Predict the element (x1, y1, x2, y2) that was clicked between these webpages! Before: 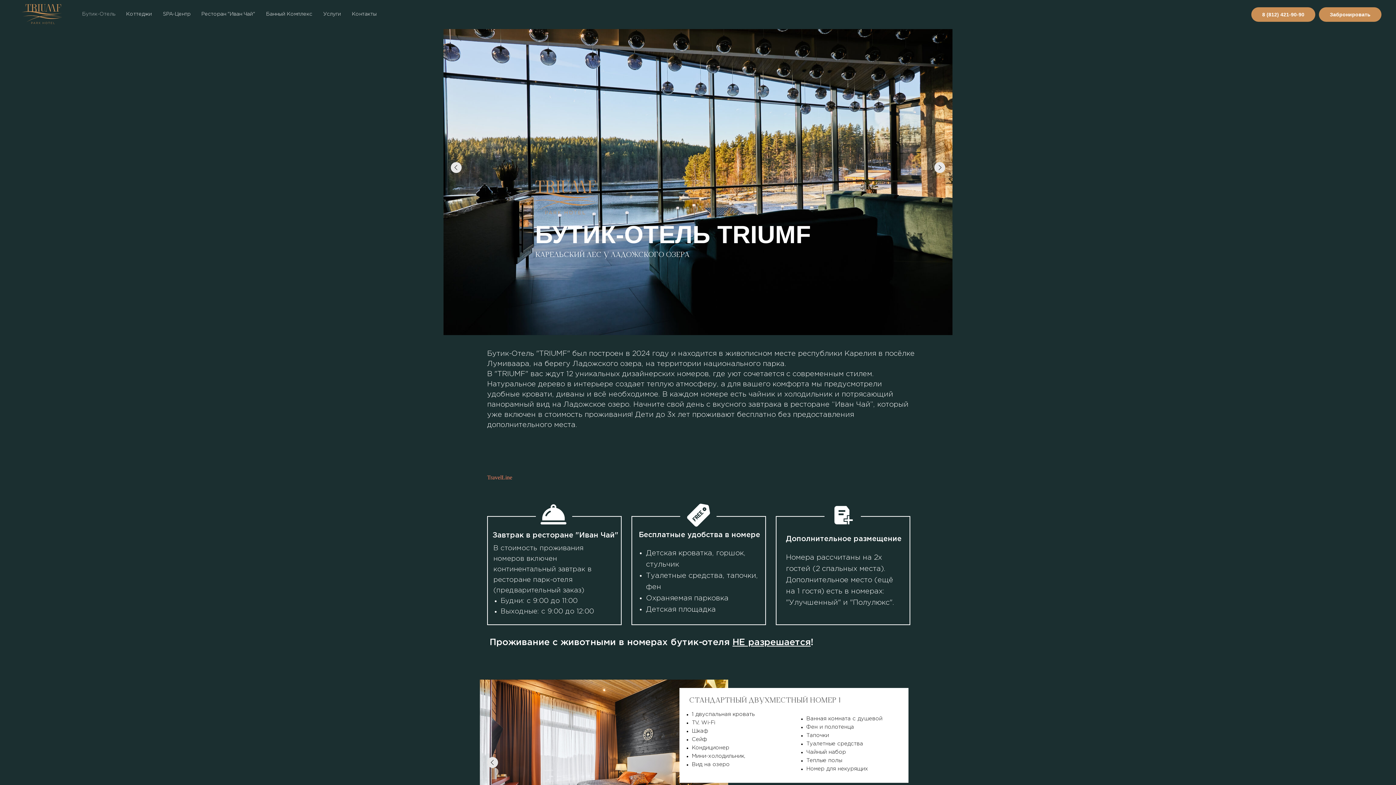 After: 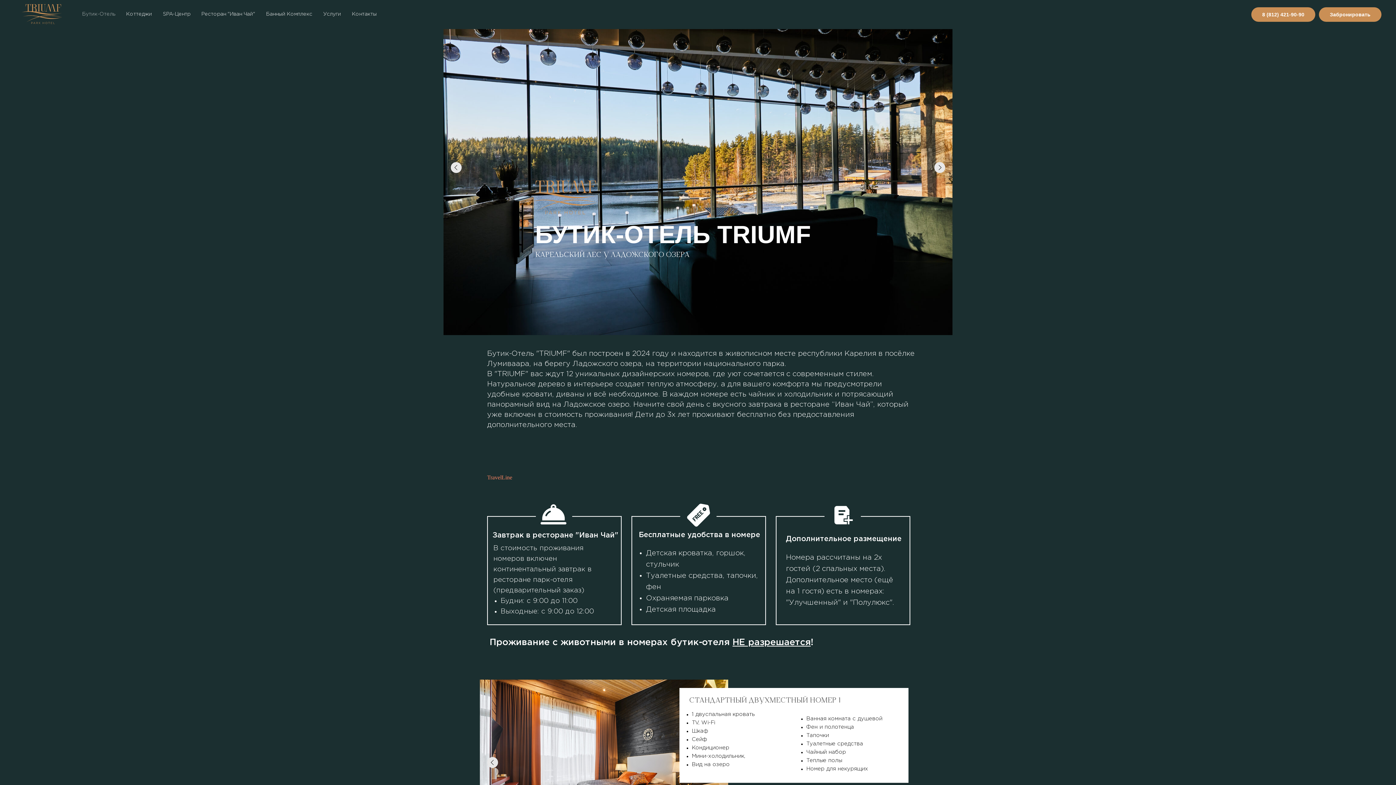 Action: bbox: (82, 12, 115, 16) label: Бутик-Отель